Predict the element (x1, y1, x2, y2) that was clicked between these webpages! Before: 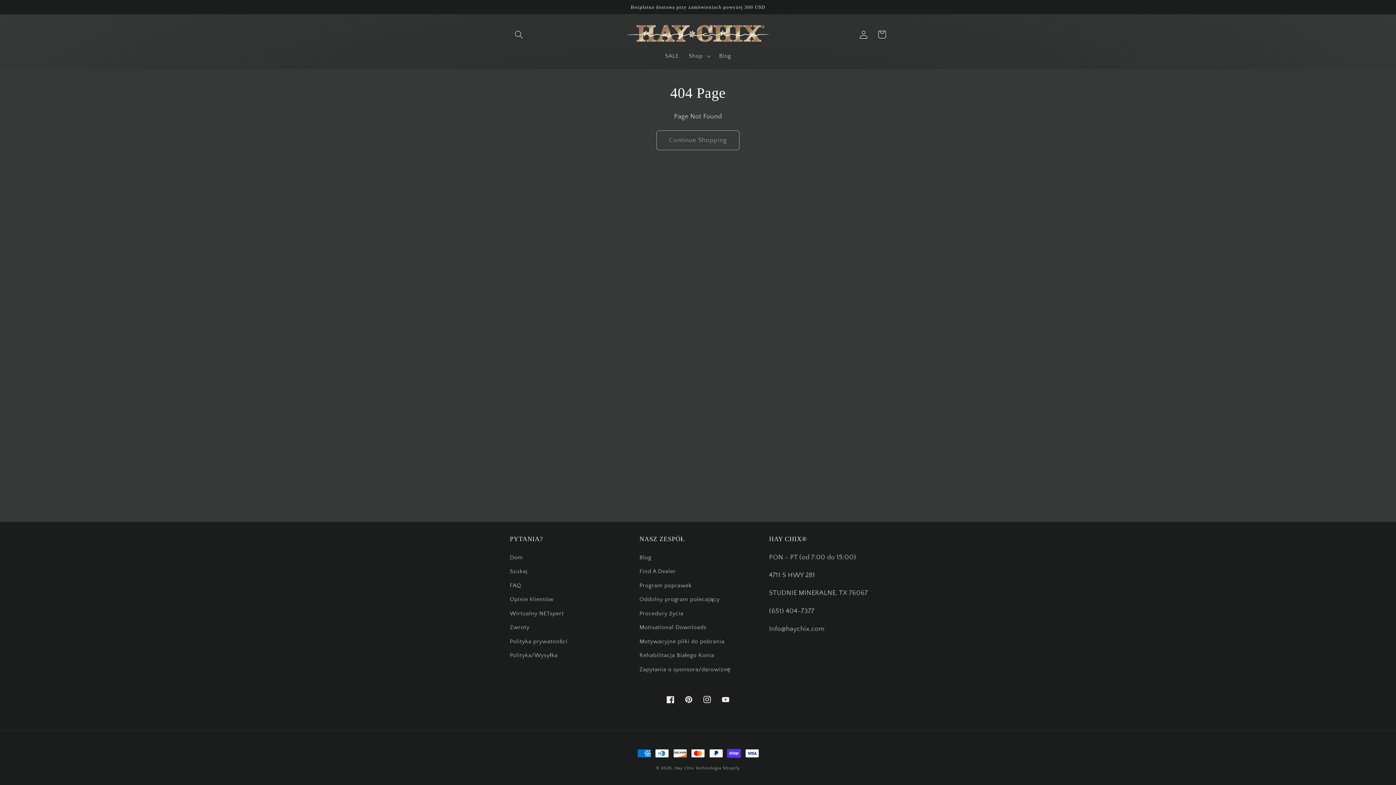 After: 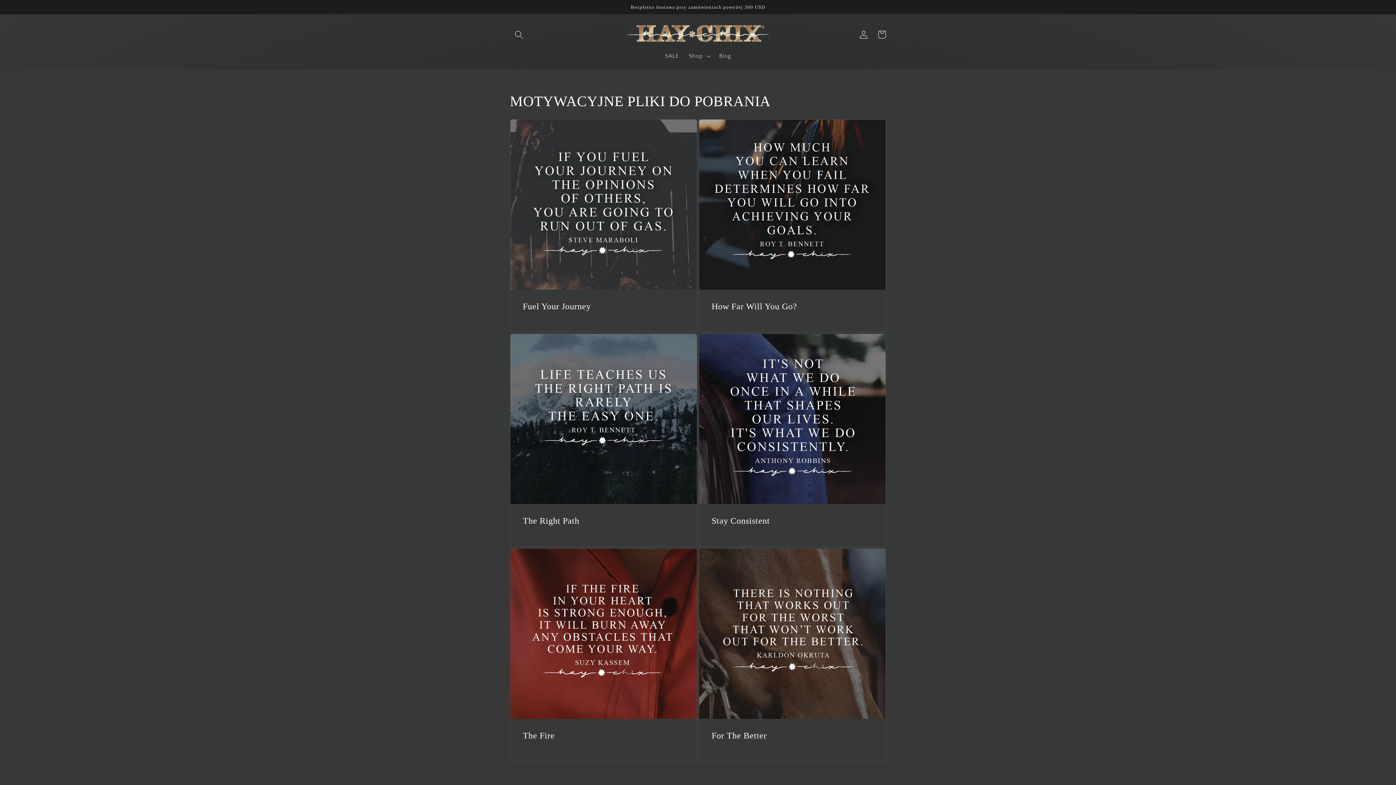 Action: bbox: (639, 620, 706, 634) label: Motivational Downloads